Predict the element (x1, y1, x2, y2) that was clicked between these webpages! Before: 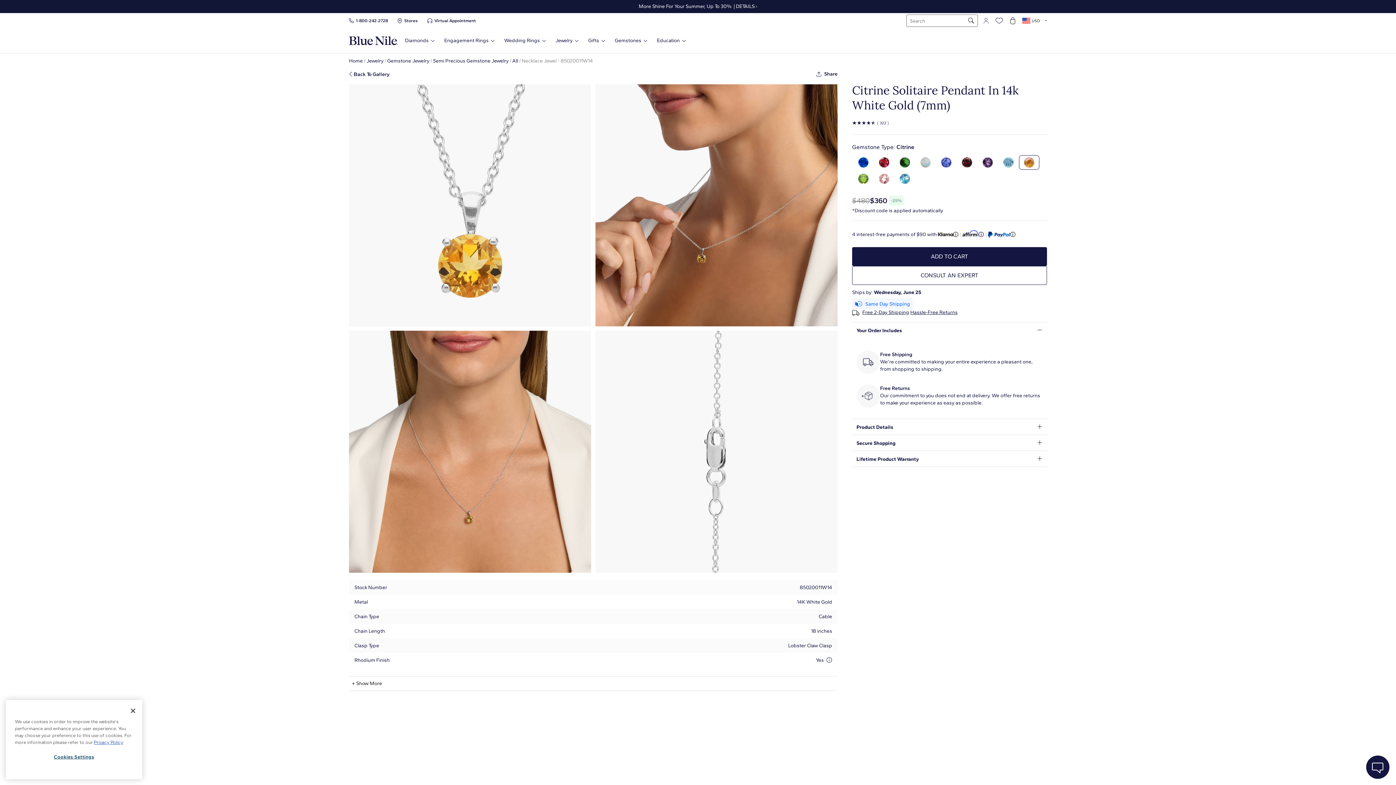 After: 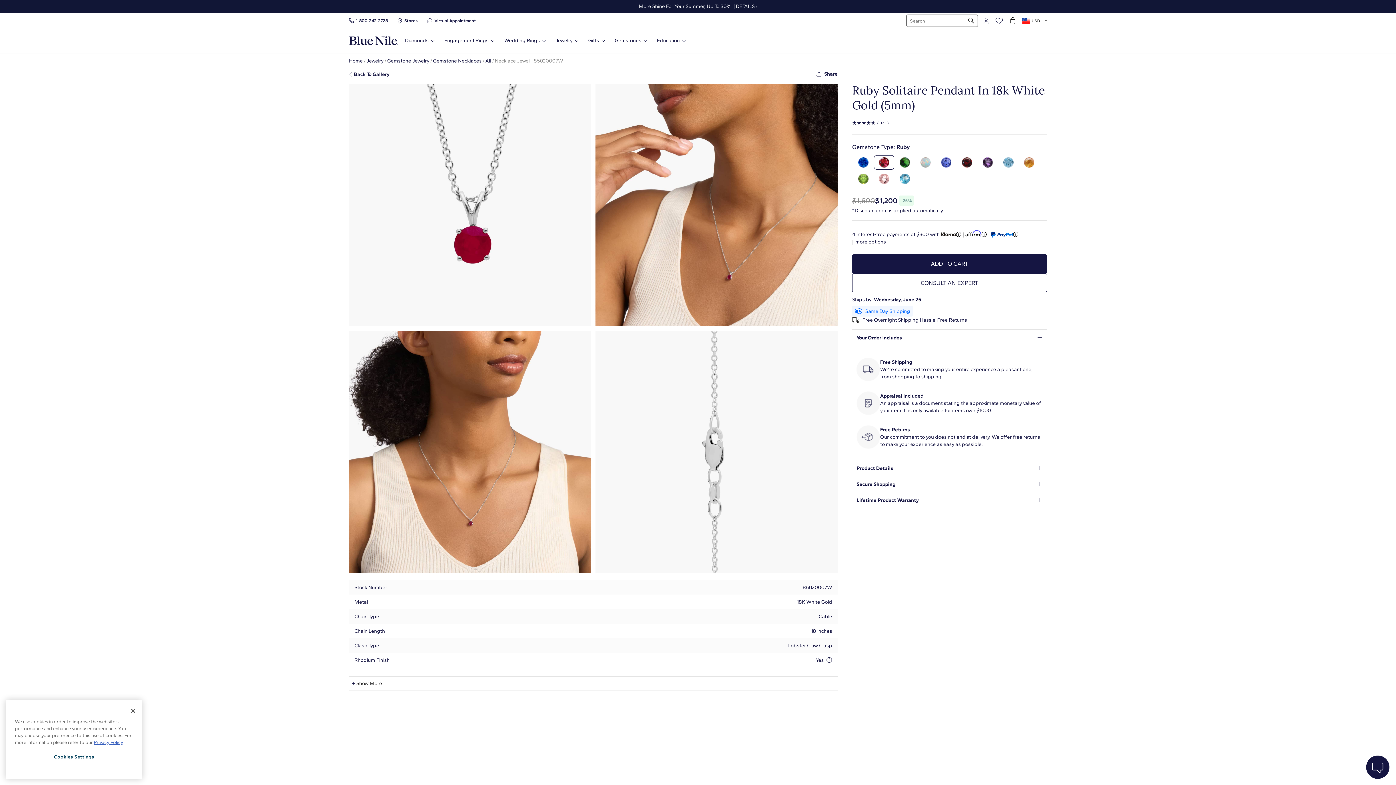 Action: bbox: (874, 155, 892, 169)